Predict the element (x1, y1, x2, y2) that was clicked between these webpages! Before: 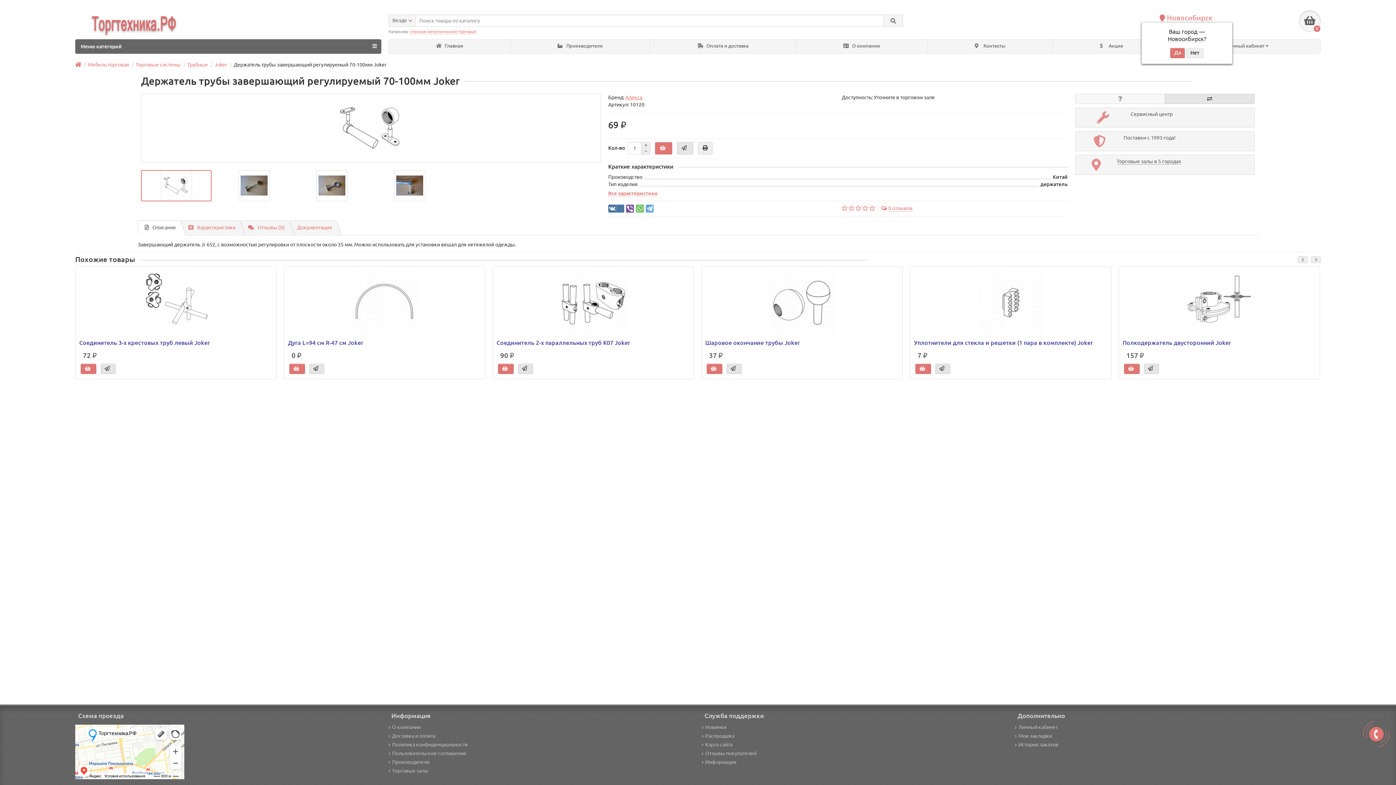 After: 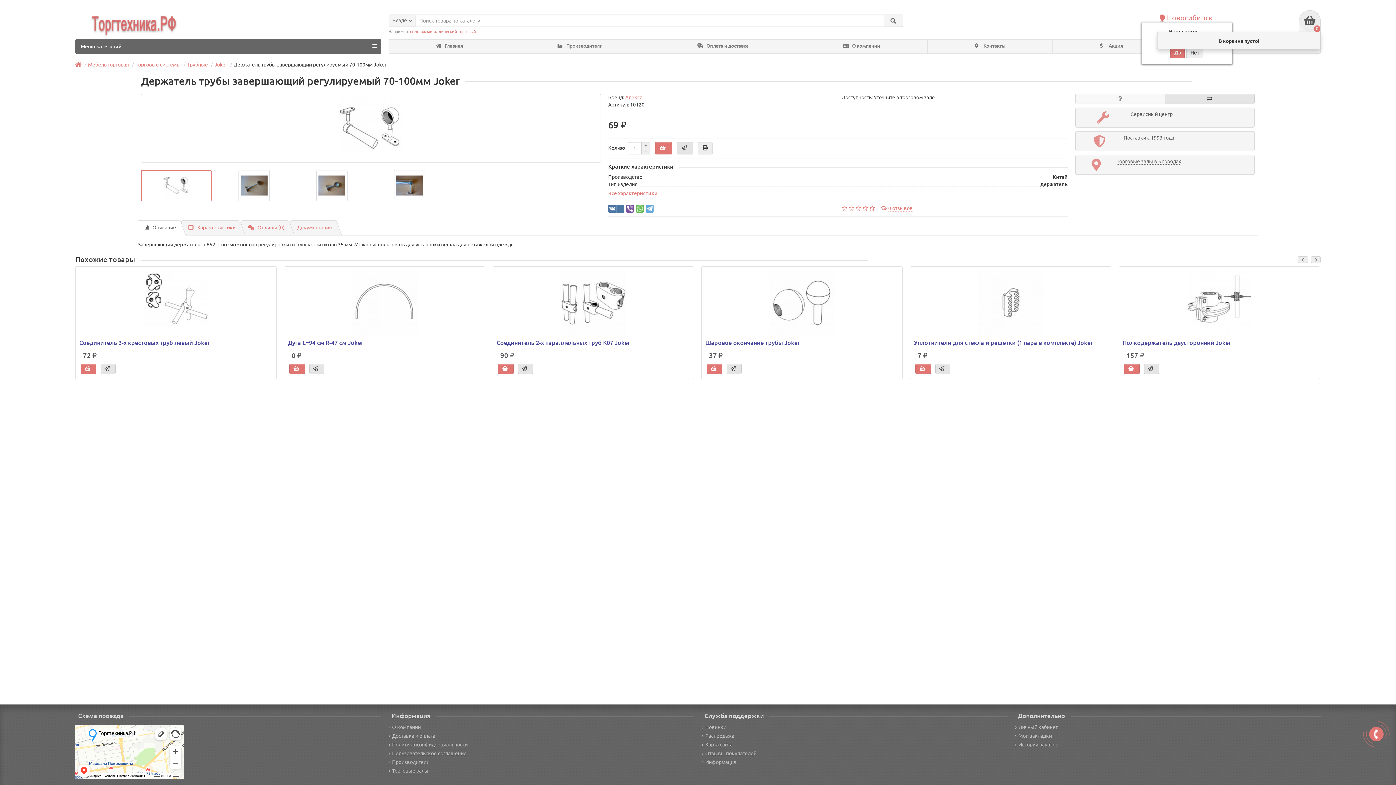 Action: label: 0 bbox: (1299, 10, 1321, 32)